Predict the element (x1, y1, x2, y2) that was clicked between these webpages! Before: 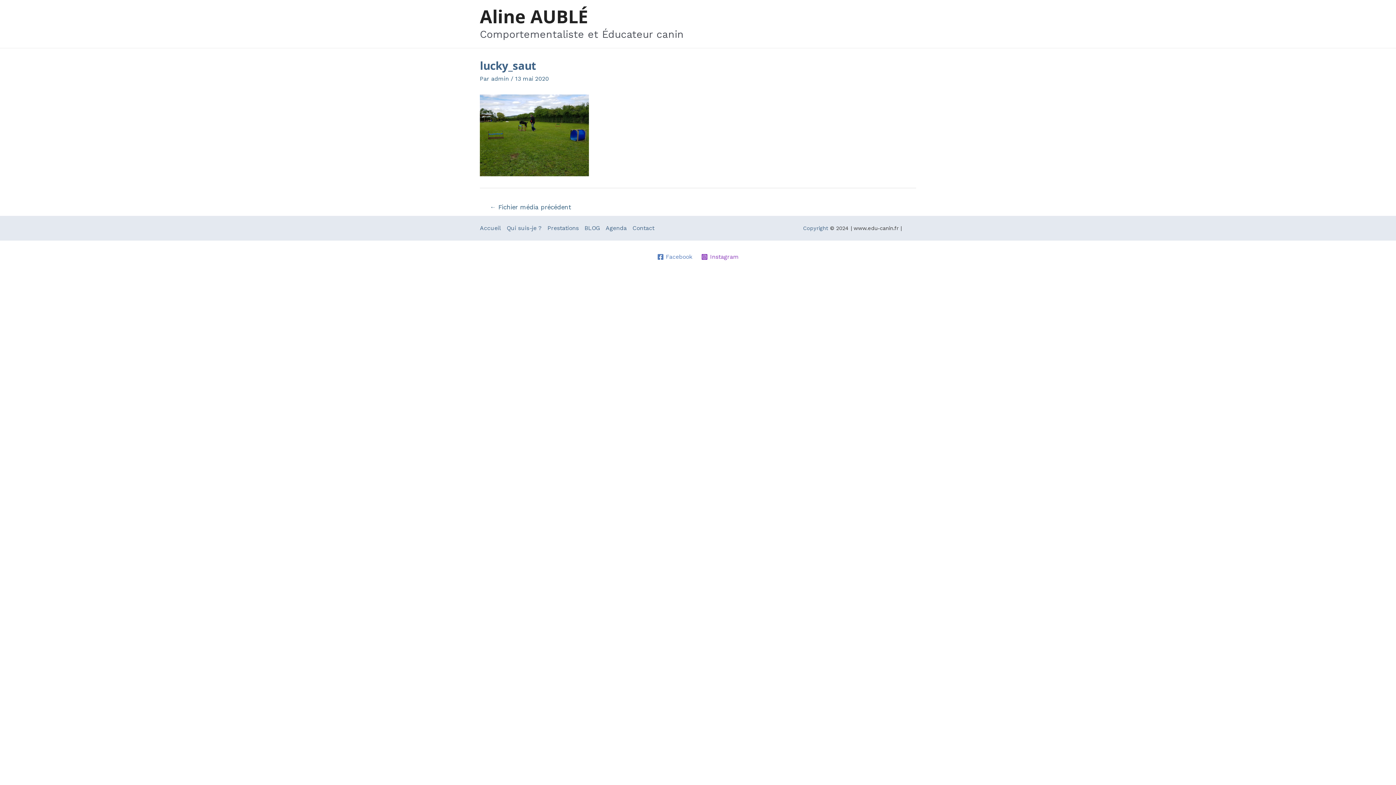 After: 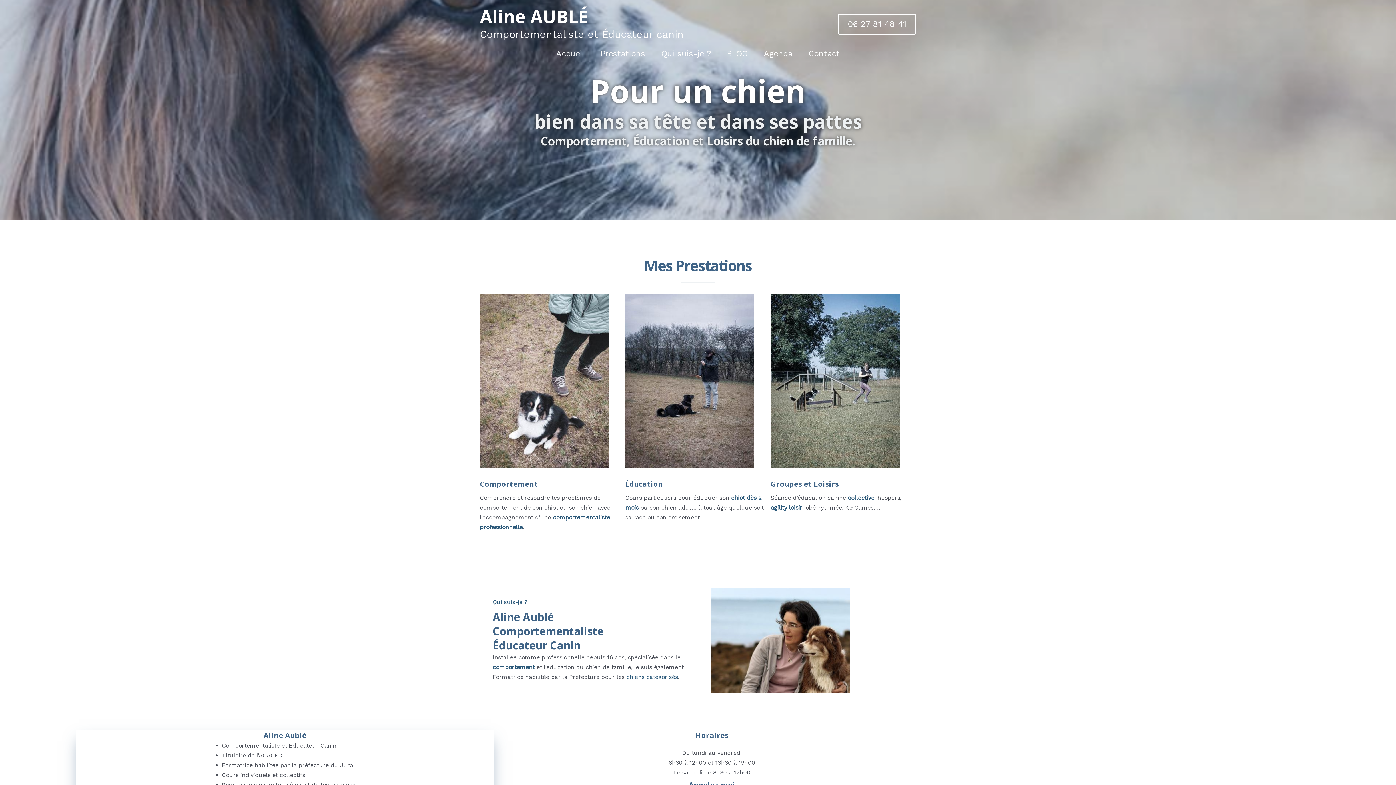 Action: bbox: (480, 223, 504, 233) label: Accueil